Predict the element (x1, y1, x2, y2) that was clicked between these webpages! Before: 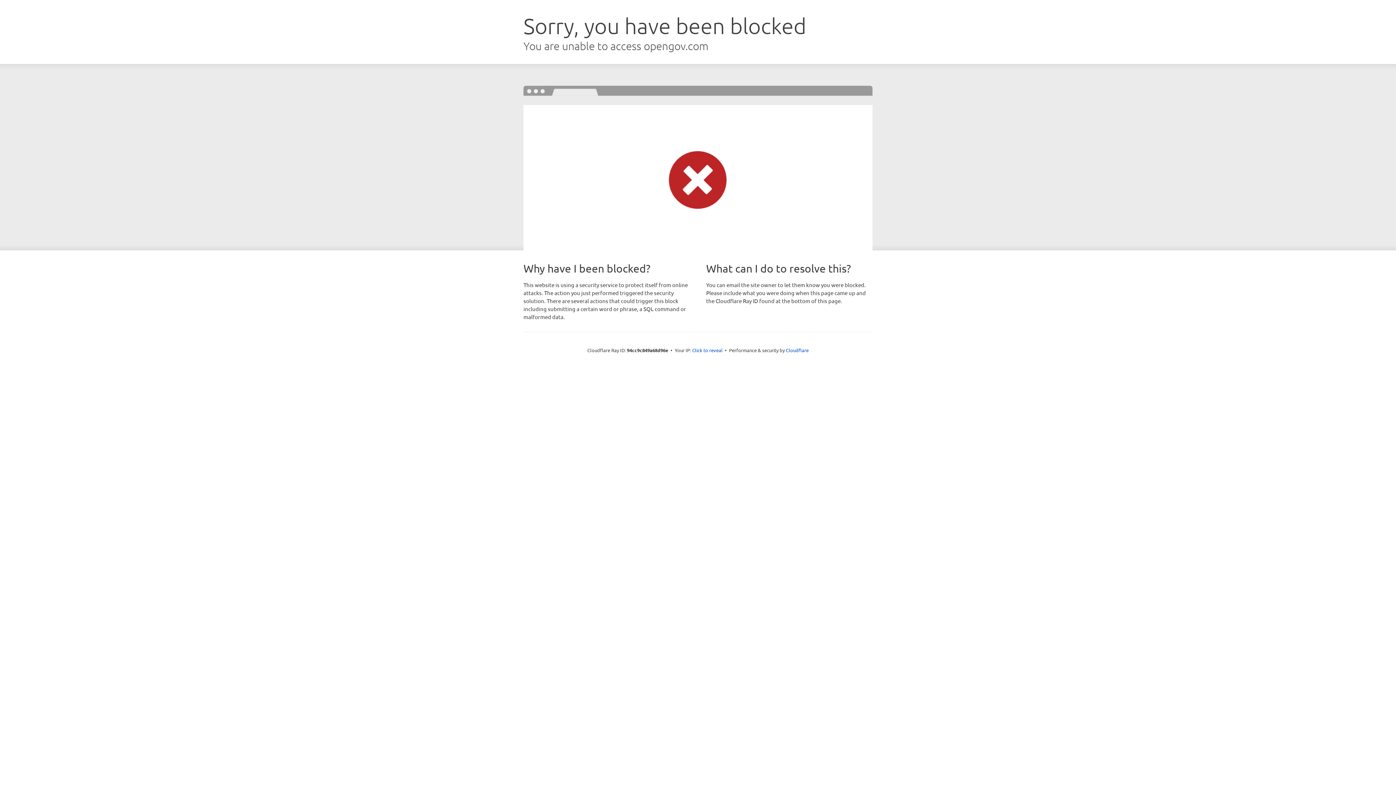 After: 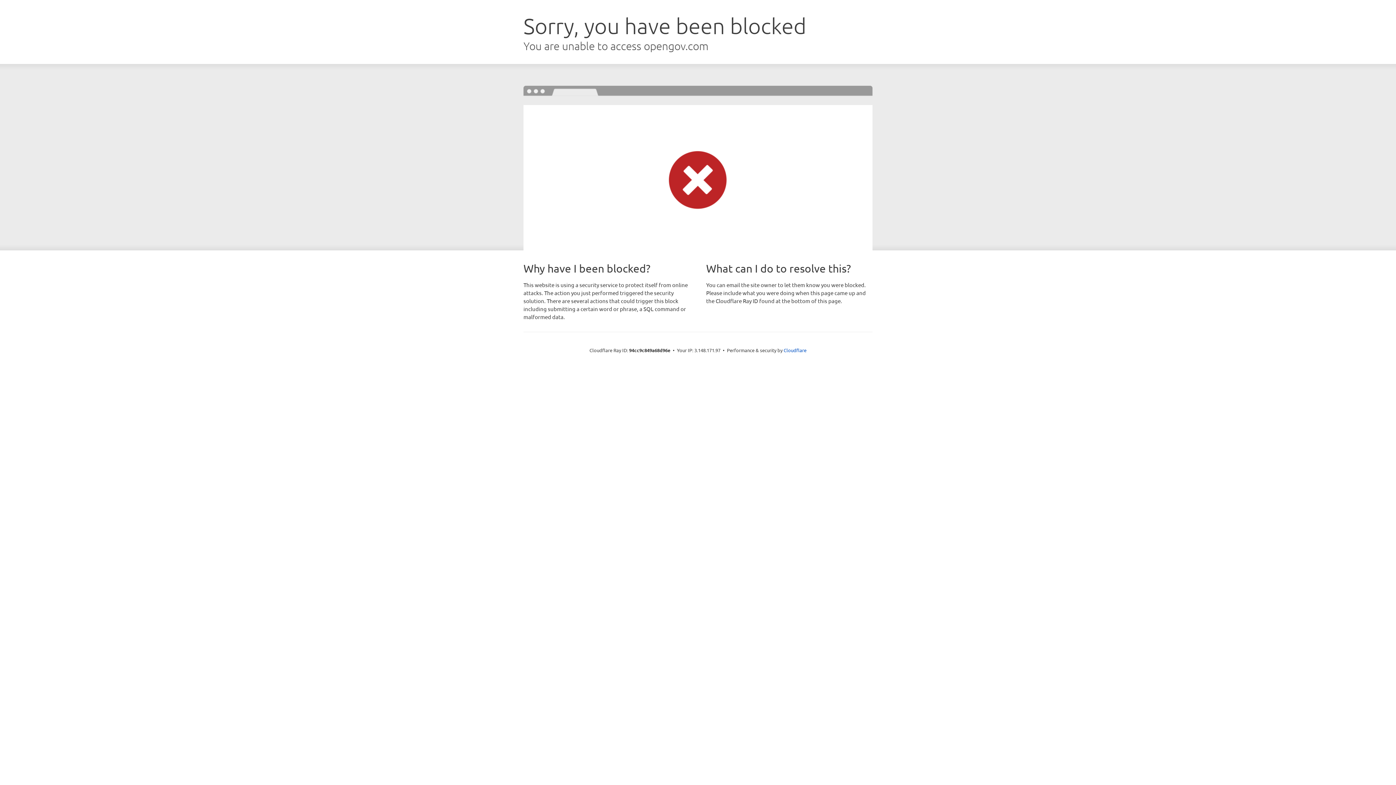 Action: bbox: (692, 346, 722, 353) label: Click to reveal